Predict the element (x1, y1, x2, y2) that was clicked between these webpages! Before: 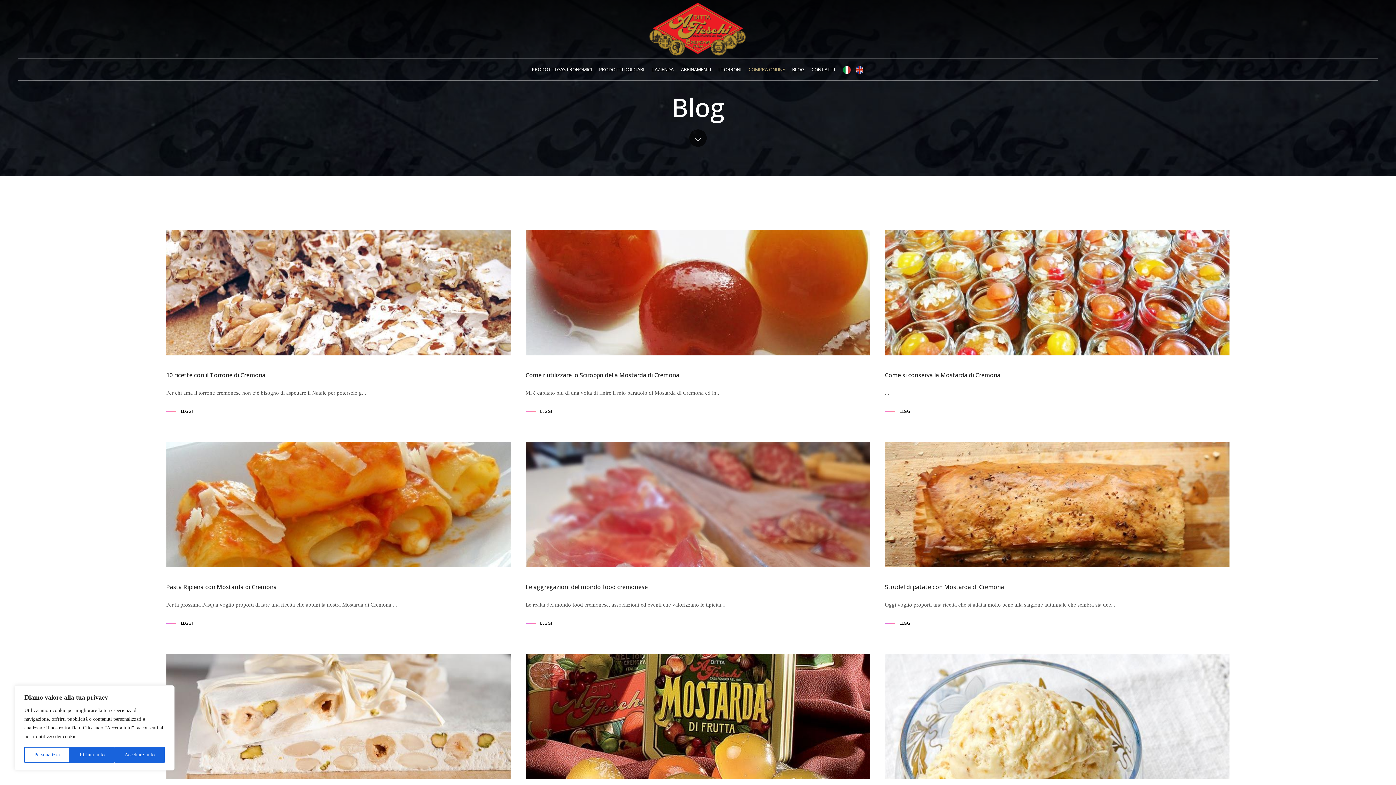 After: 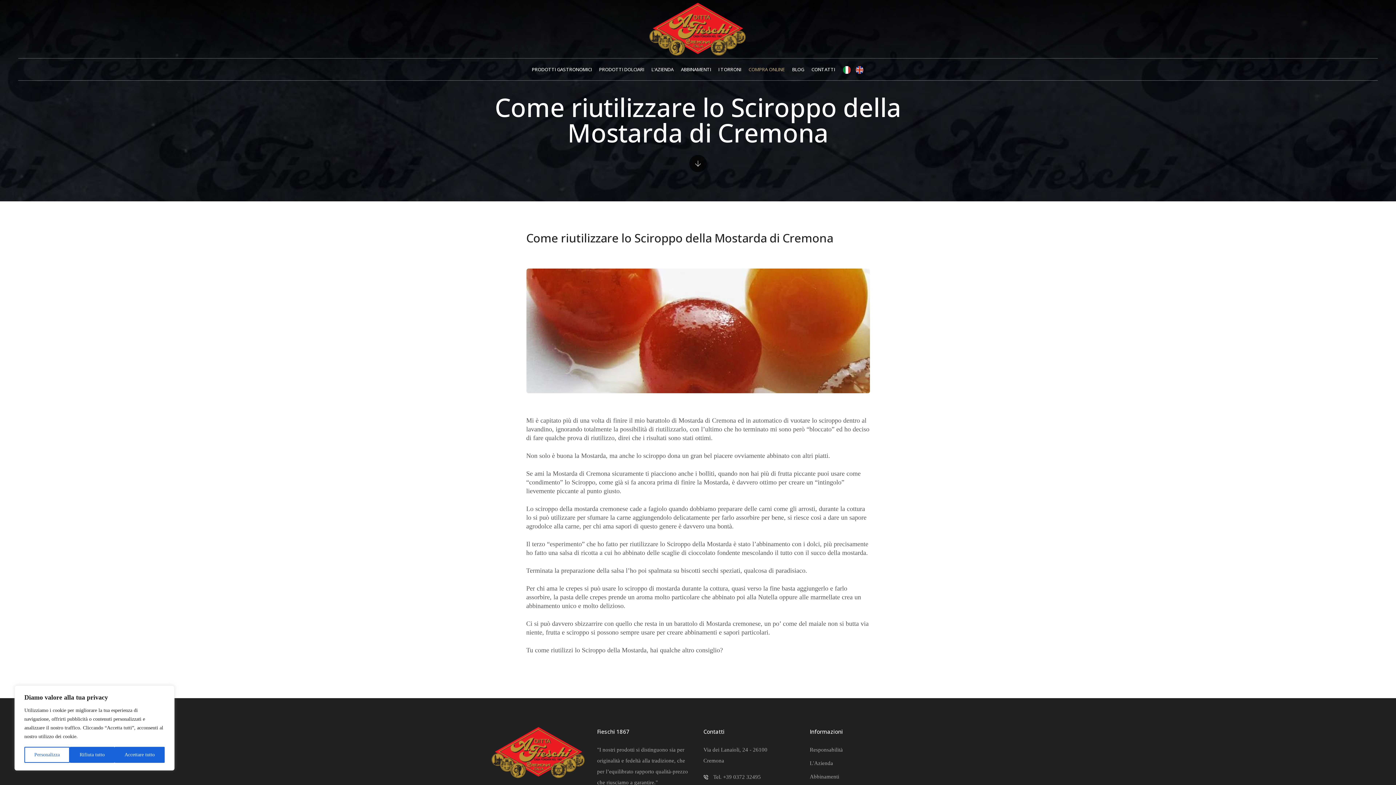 Action: label: Come riutilizzare lo Sciroppo della Mostarda di Cremona bbox: (525, 370, 870, 380)